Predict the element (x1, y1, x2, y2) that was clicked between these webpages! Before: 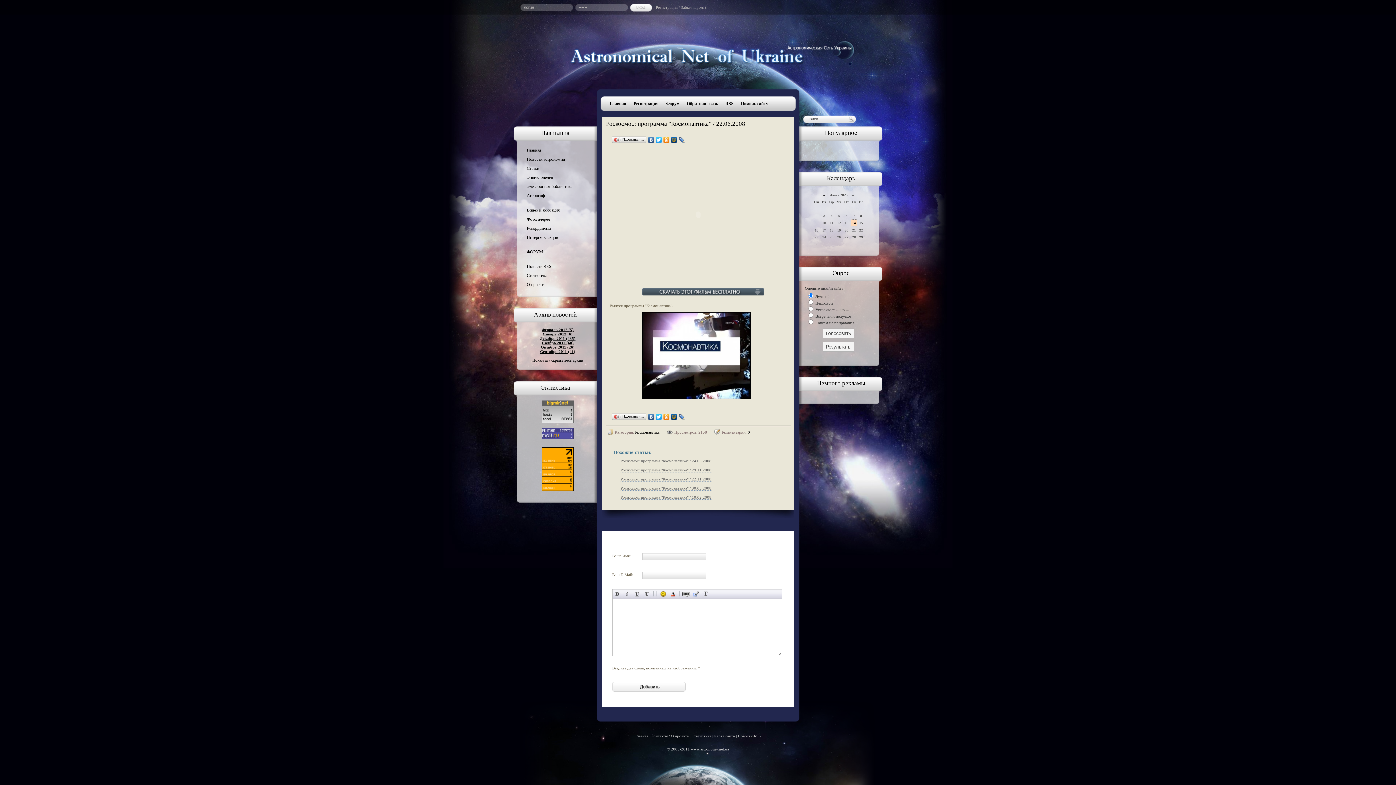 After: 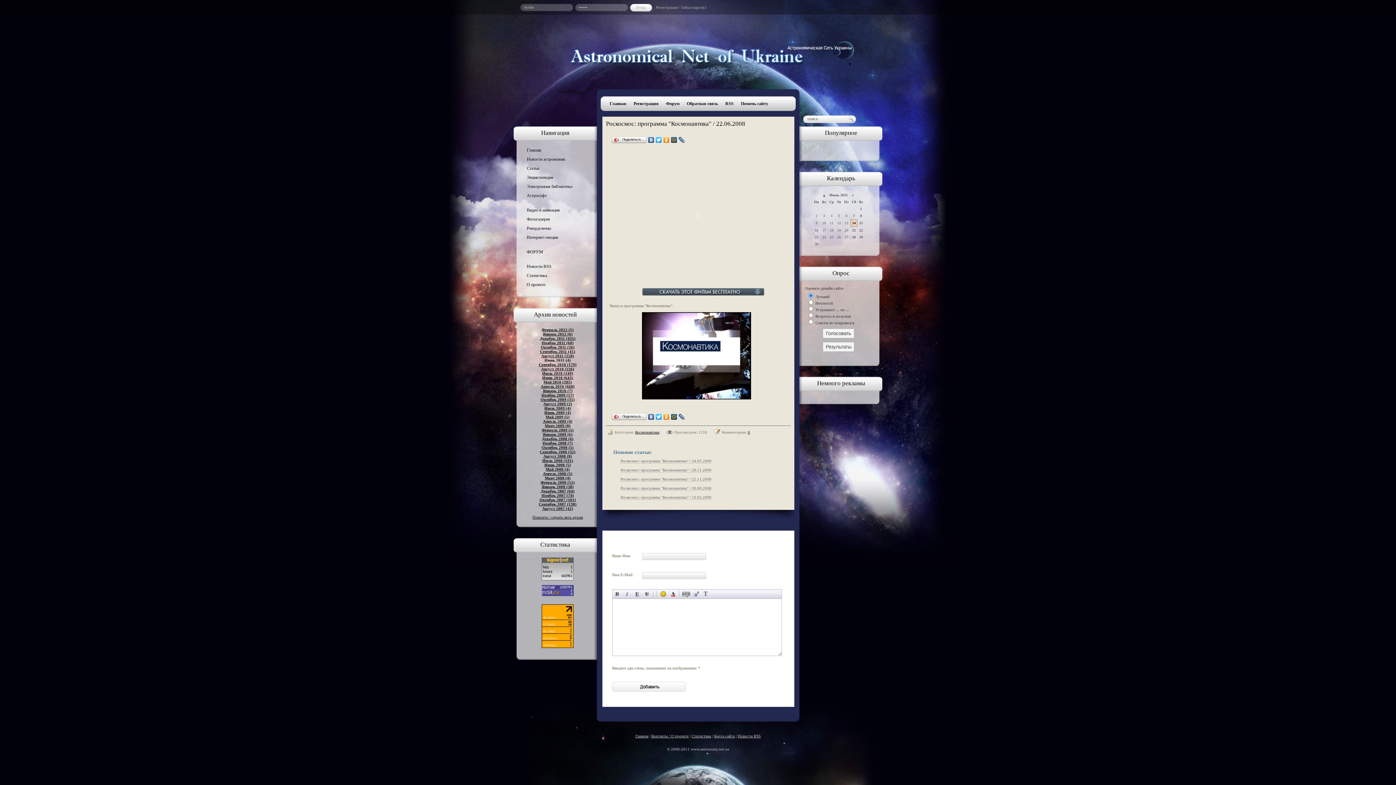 Action: bbox: (532, 358, 583, 362) label: Показать / скрыть весь архив